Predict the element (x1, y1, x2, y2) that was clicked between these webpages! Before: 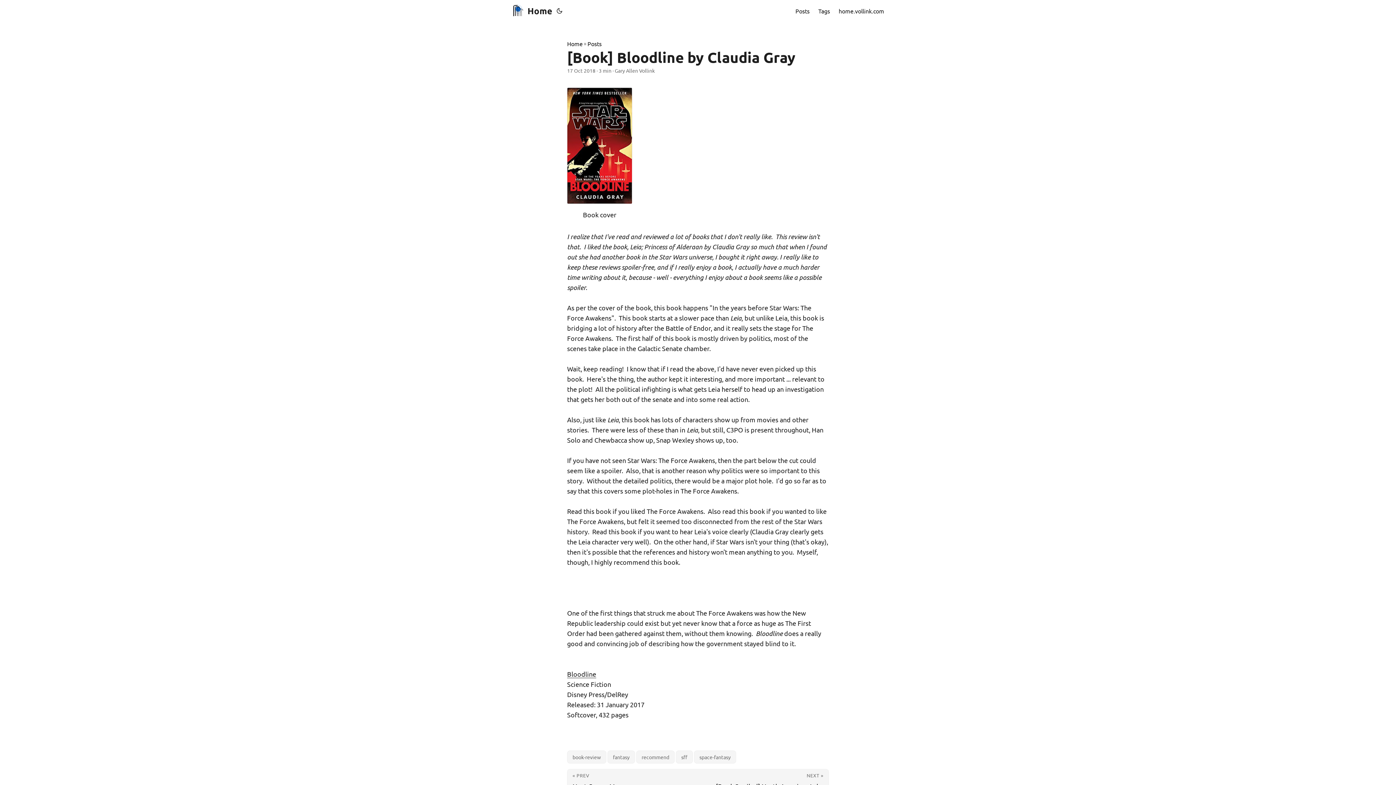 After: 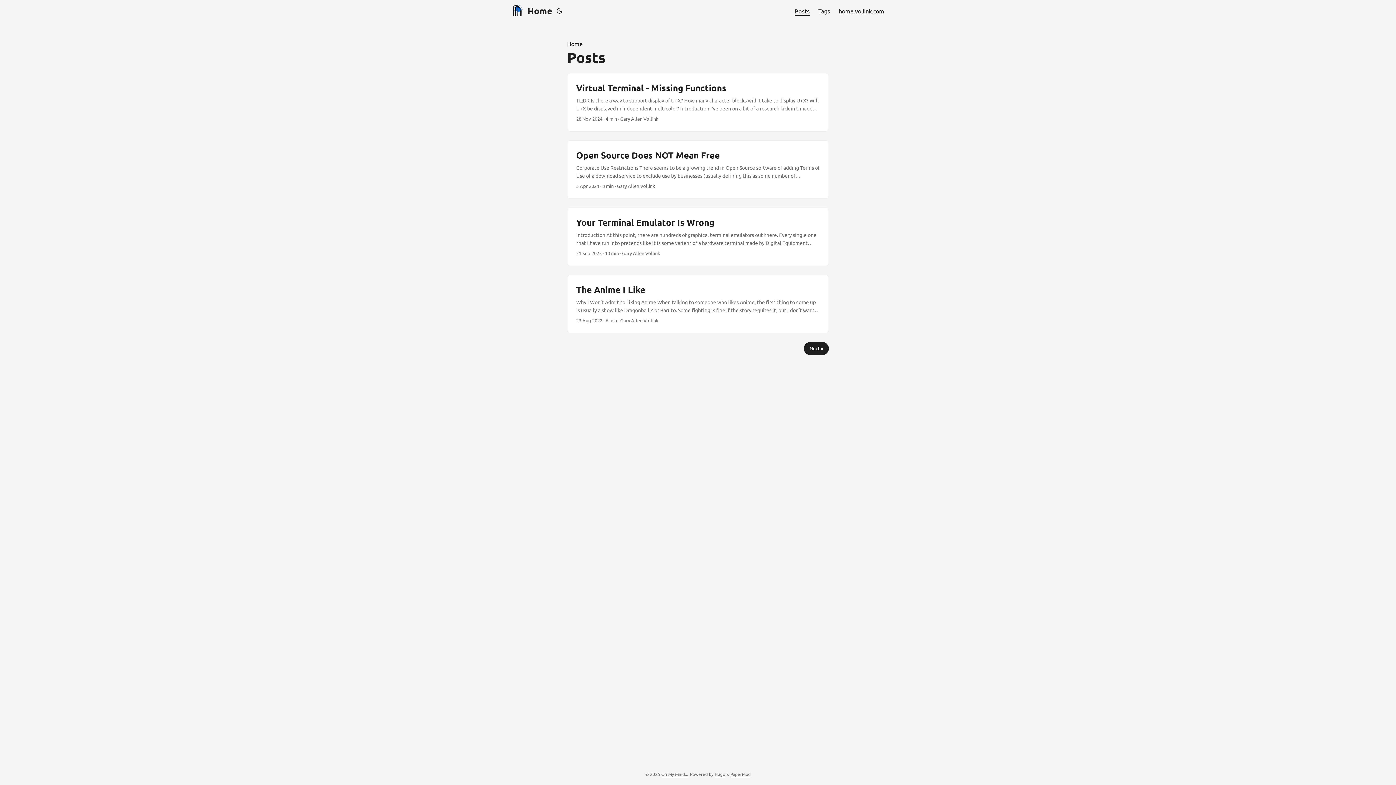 Action: bbox: (795, 0, 809, 21) label: Posts